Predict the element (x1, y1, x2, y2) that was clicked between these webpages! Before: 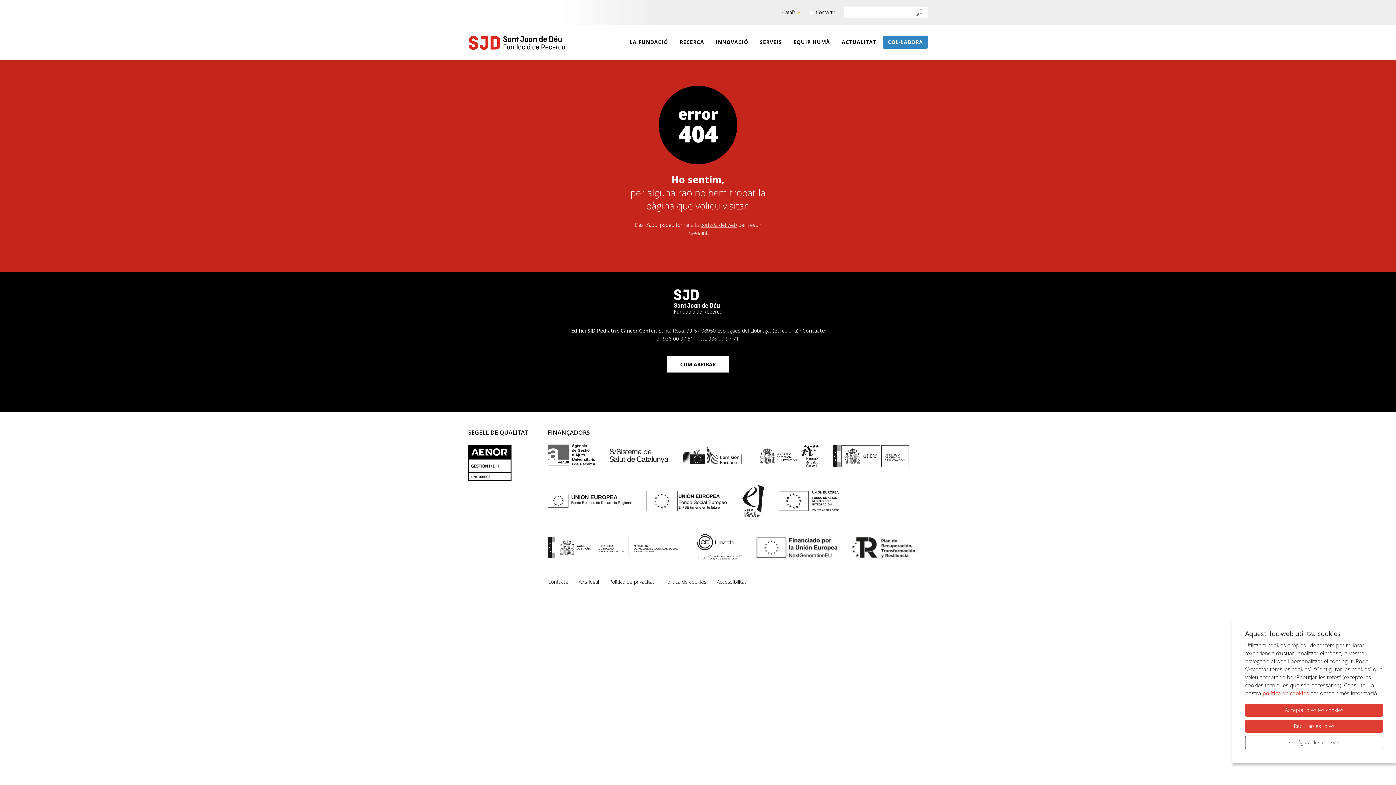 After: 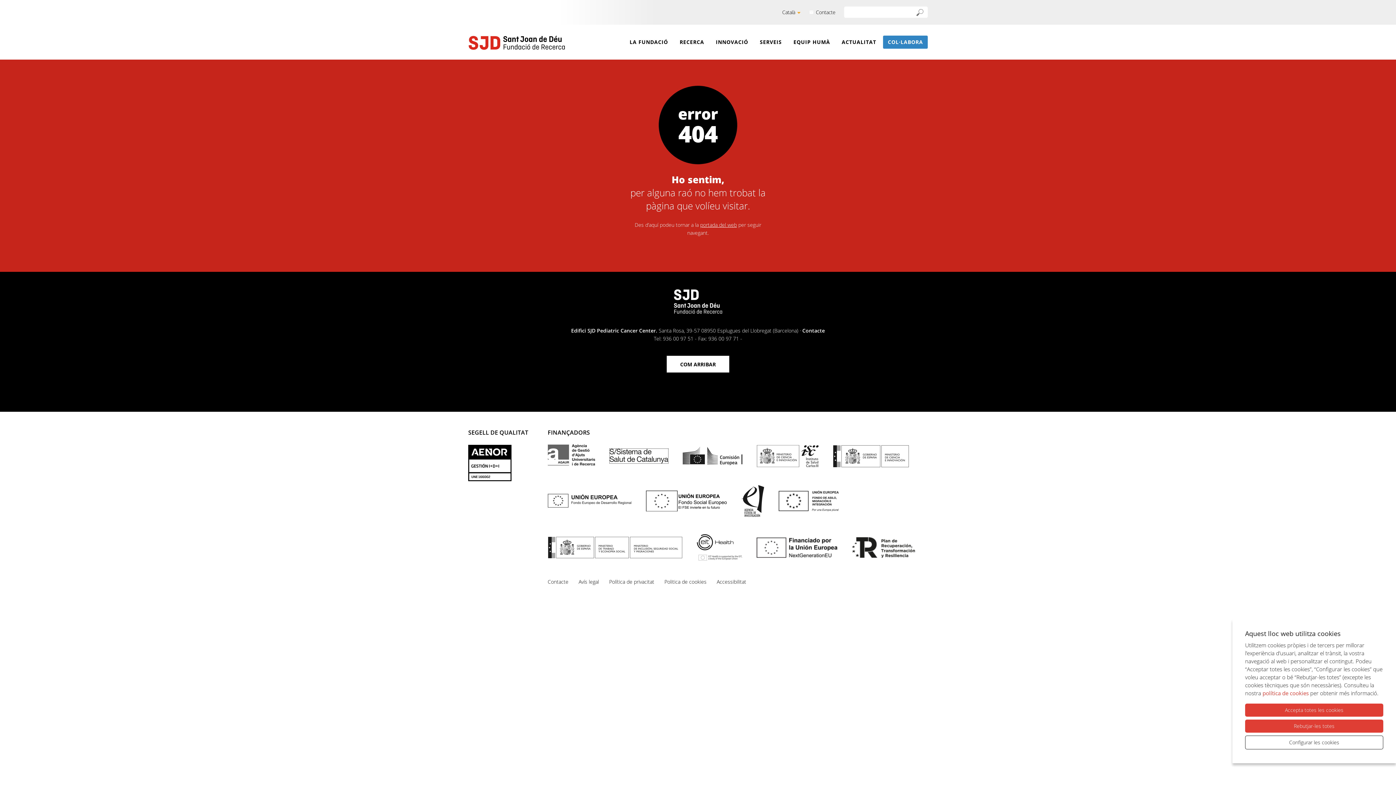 Action: bbox: (609, 451, 668, 459)